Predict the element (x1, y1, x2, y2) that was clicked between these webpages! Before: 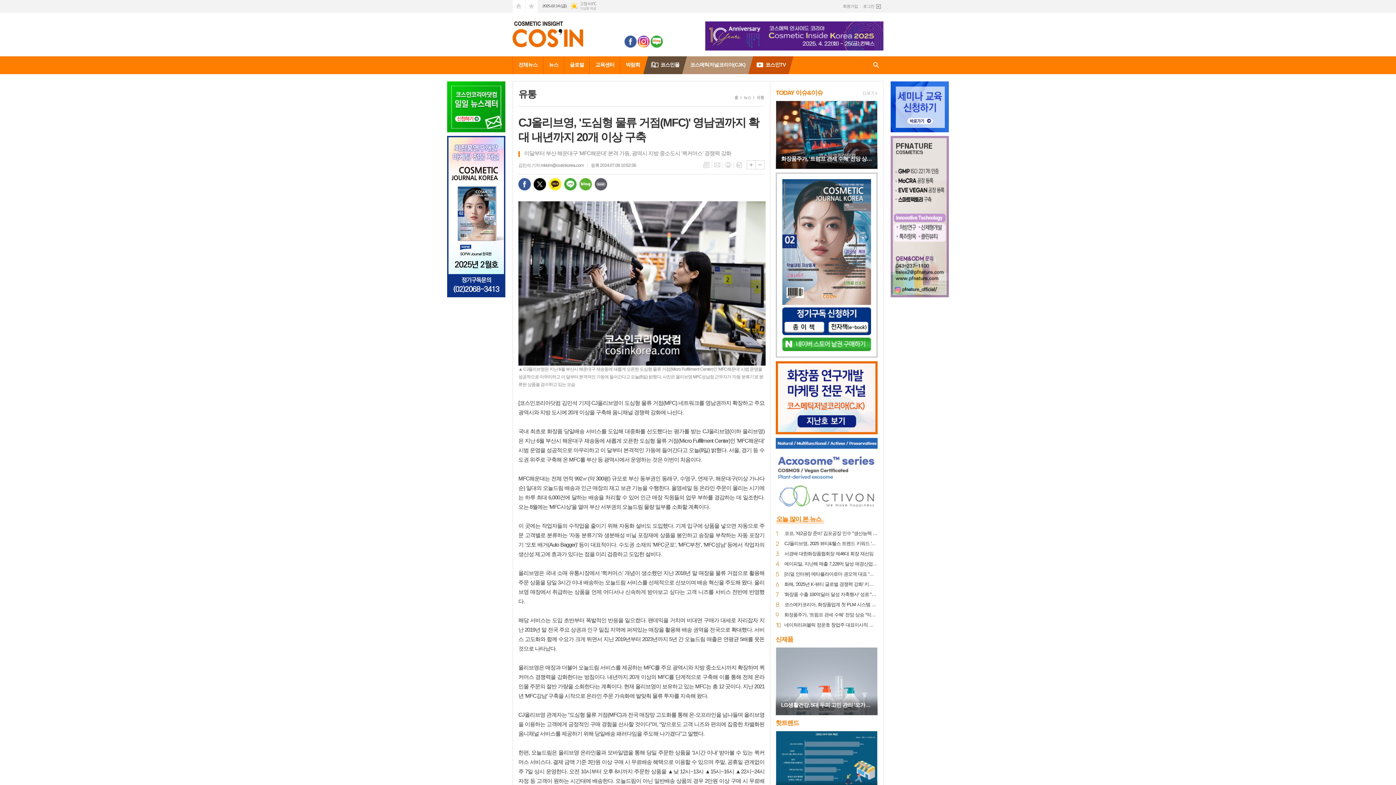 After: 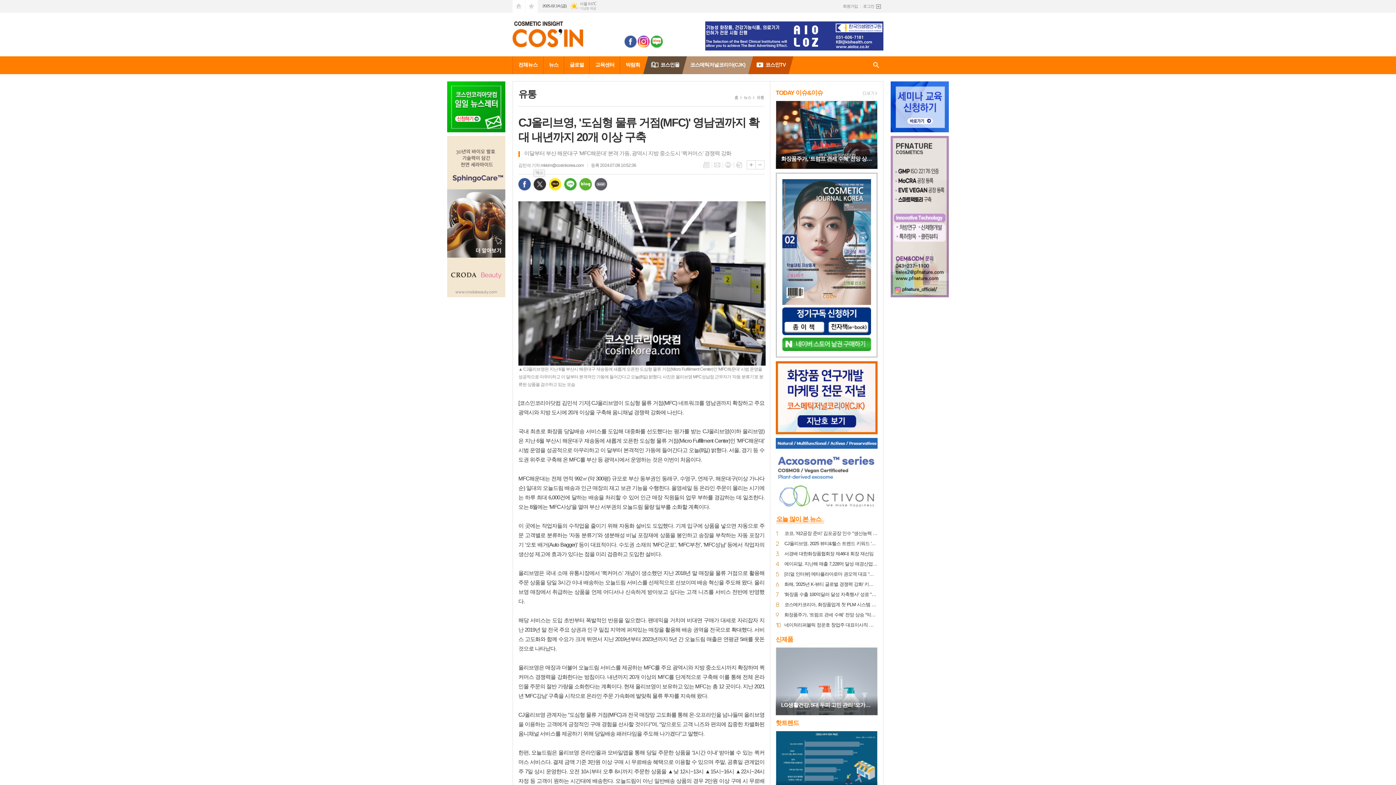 Action: label: 엑스 bbox: (533, 178, 546, 190)